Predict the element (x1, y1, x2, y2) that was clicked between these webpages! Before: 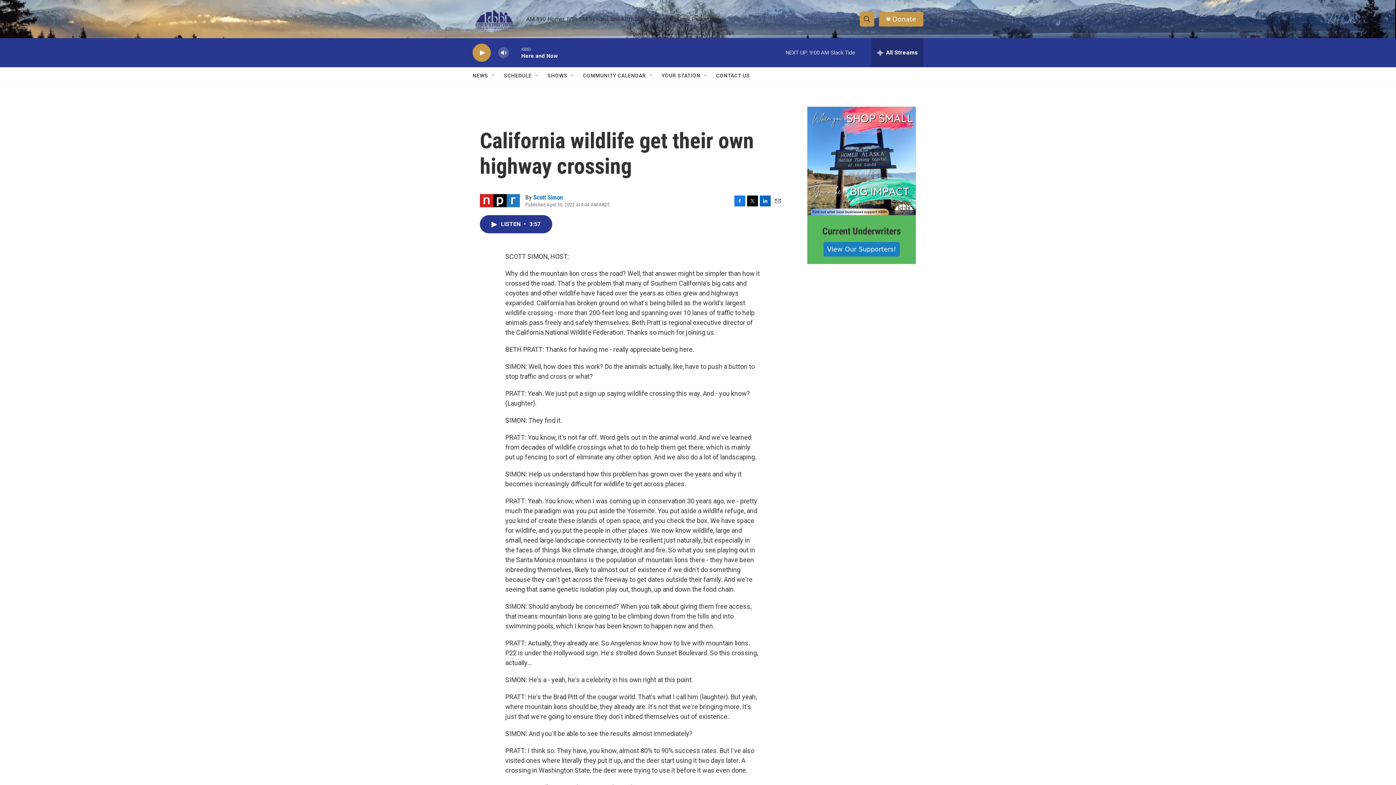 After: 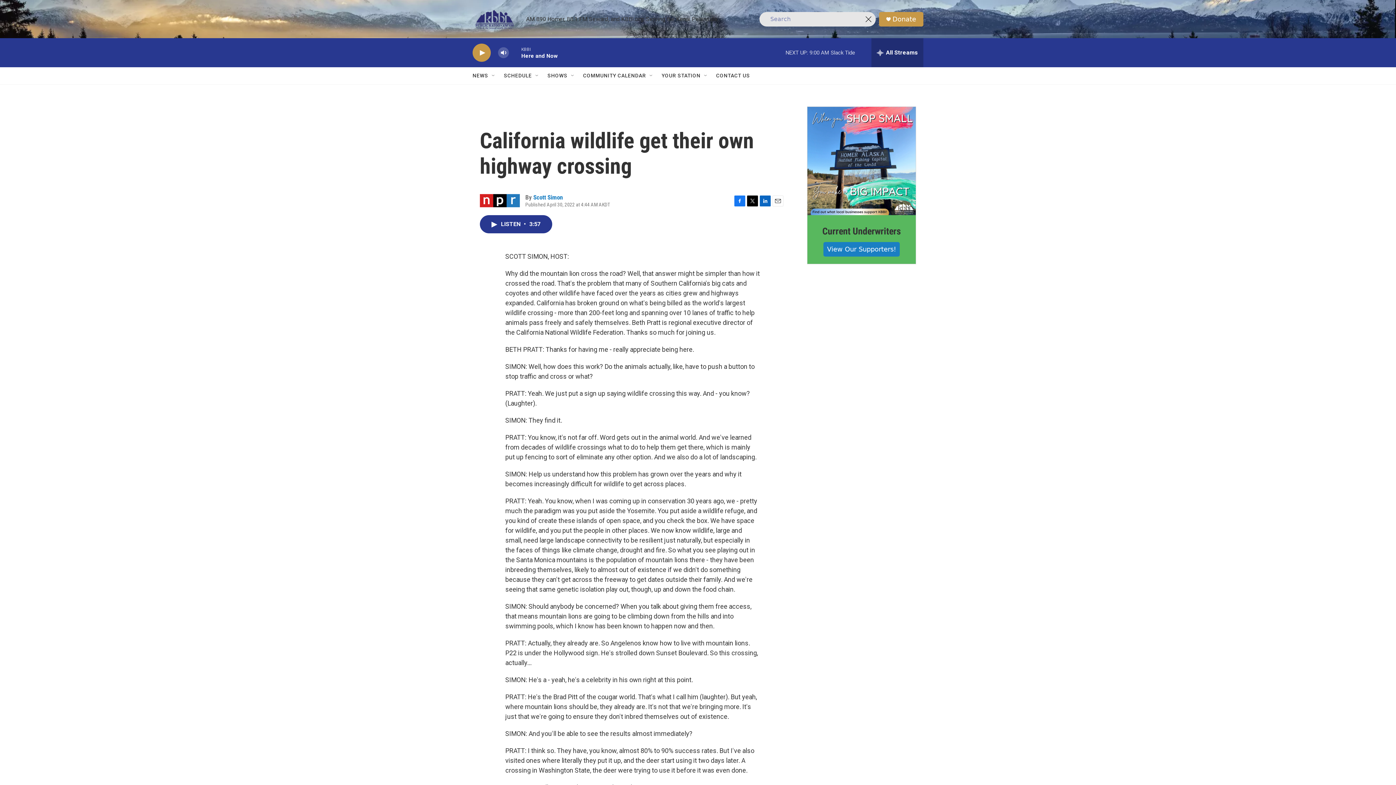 Action: label: header-search-icon bbox: (860, 11, 874, 26)